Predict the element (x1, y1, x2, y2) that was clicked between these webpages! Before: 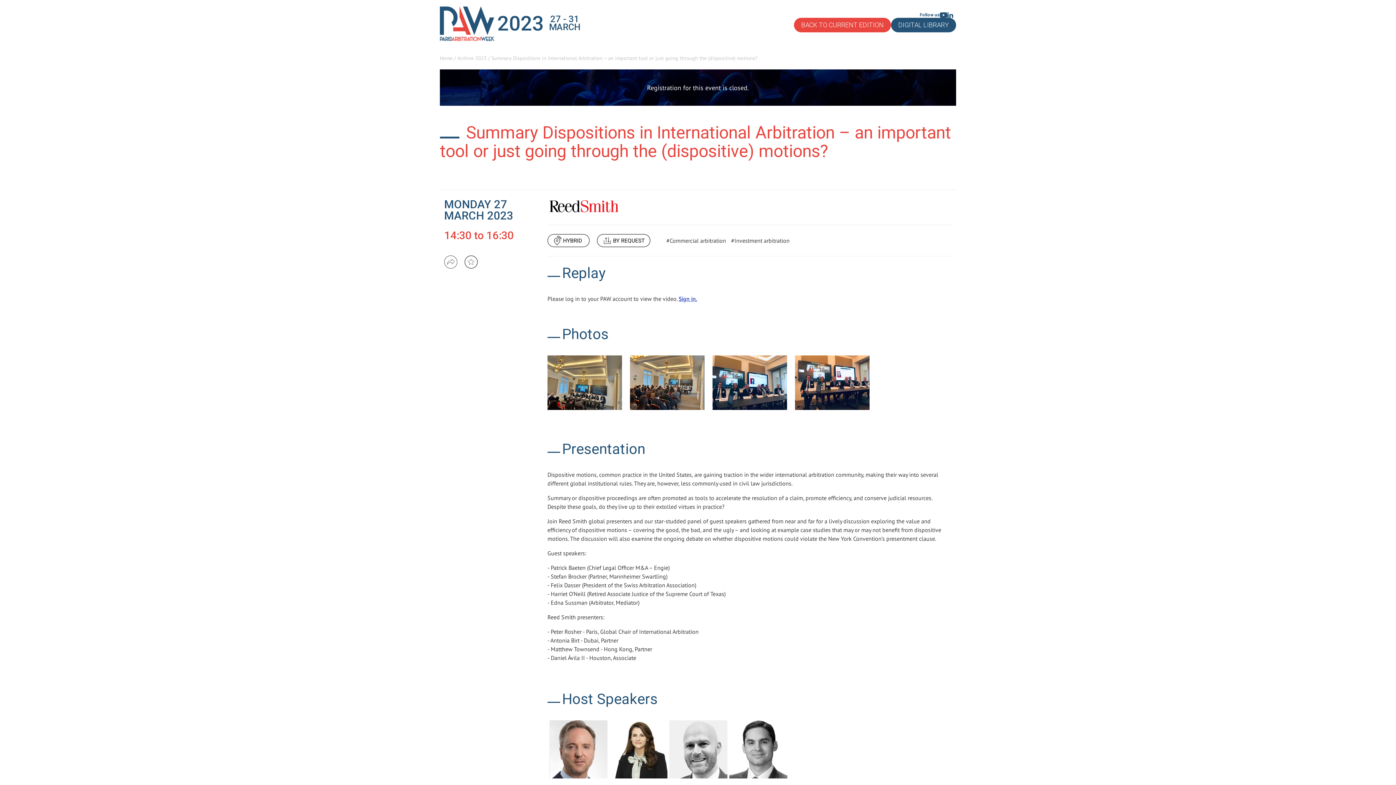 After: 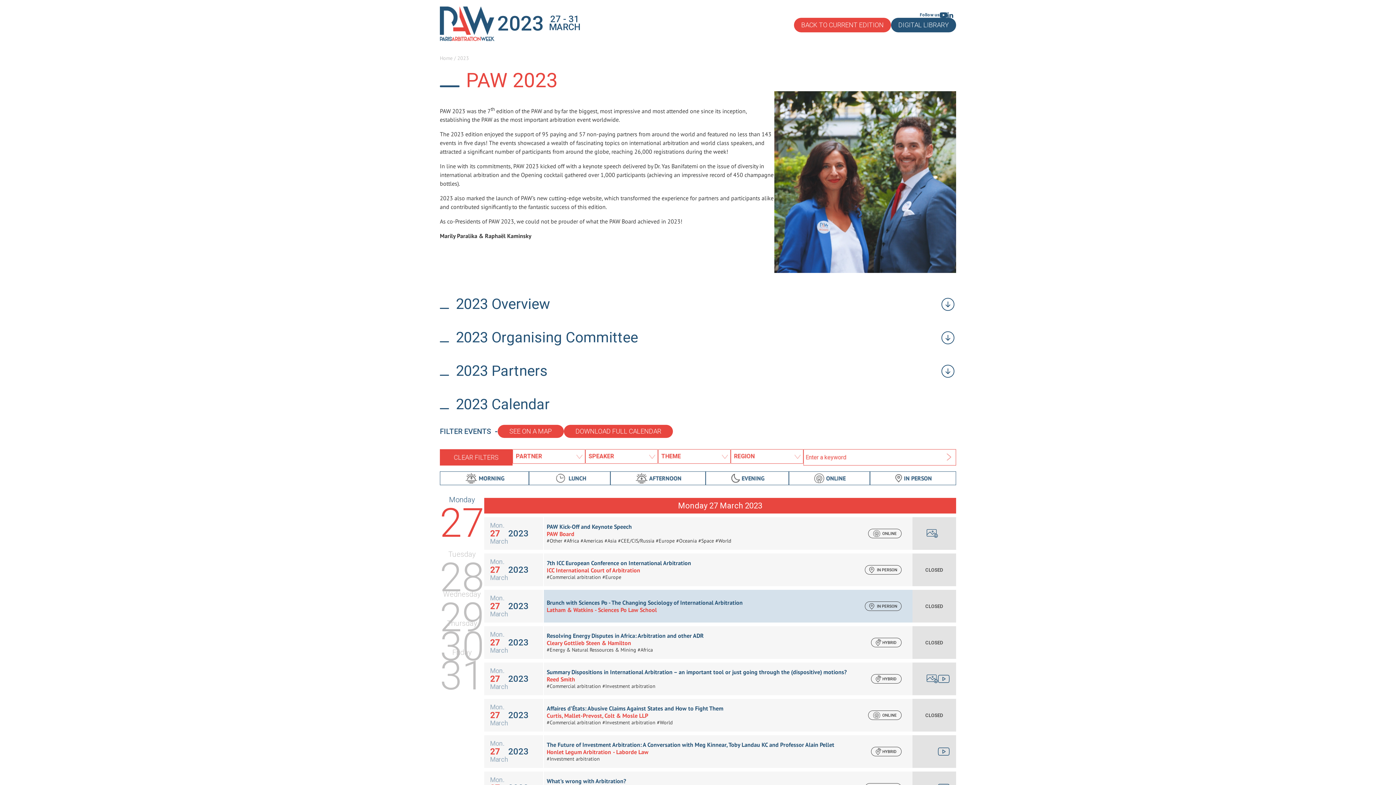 Action: label: Archive 2023 bbox: (457, 54, 486, 61)